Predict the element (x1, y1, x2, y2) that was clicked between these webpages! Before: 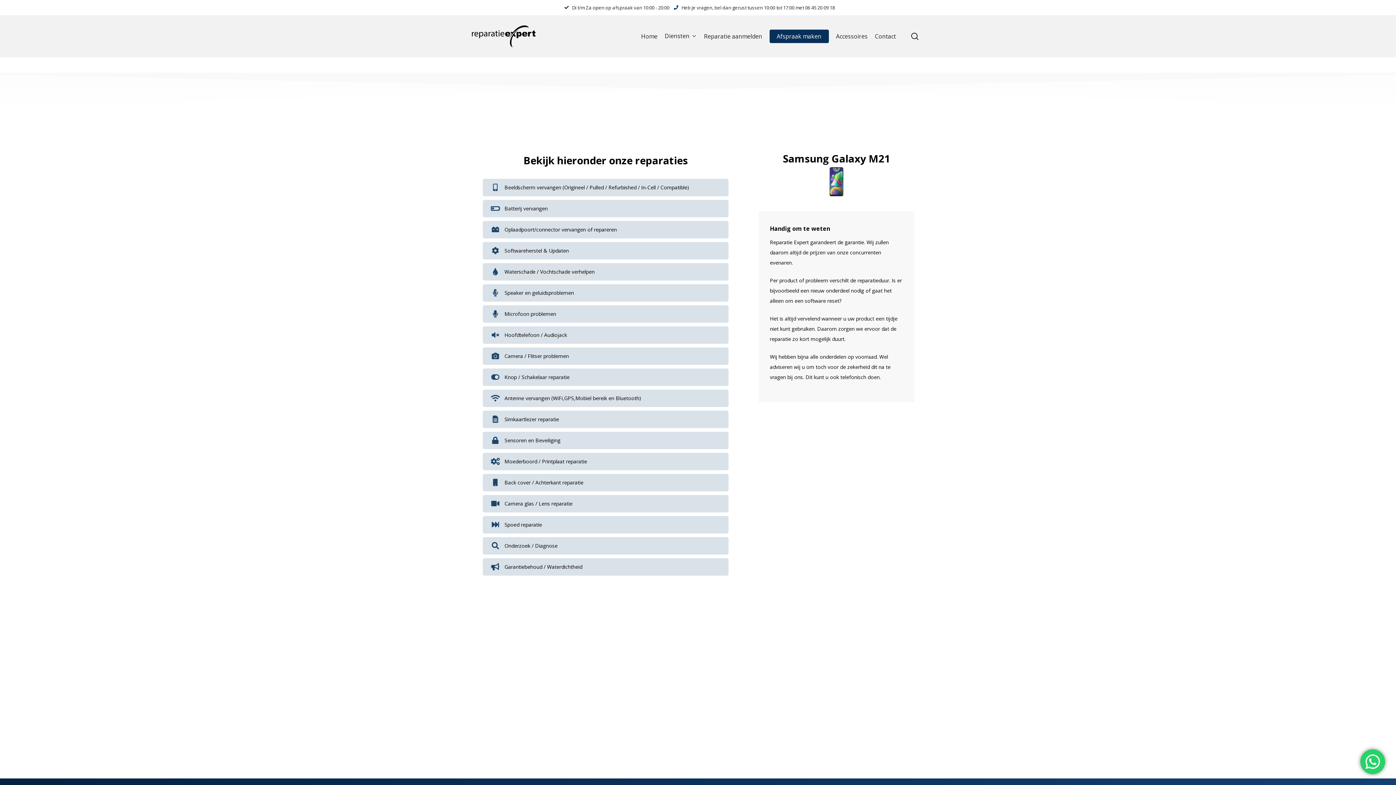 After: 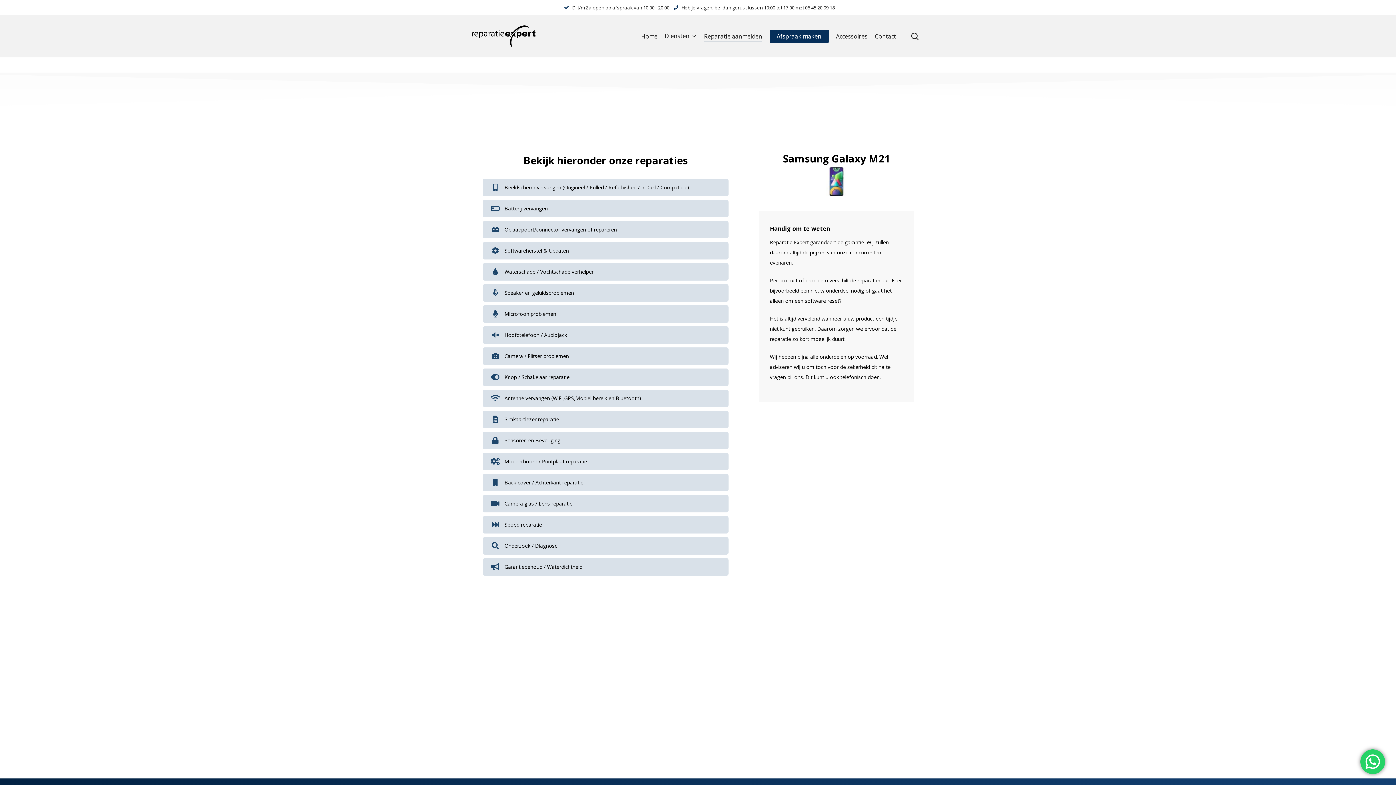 Action: label: Reparatie aanmelden bbox: (704, 33, 762, 39)